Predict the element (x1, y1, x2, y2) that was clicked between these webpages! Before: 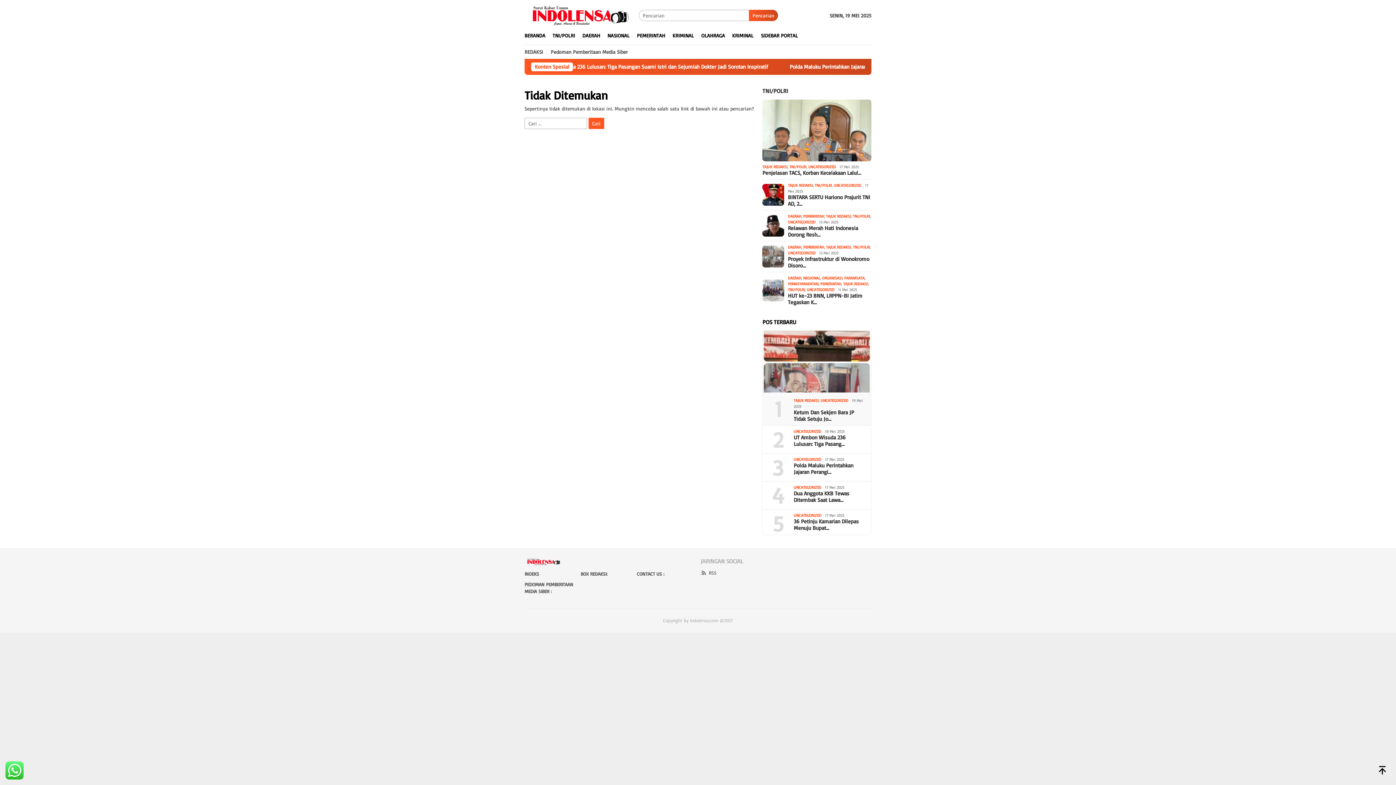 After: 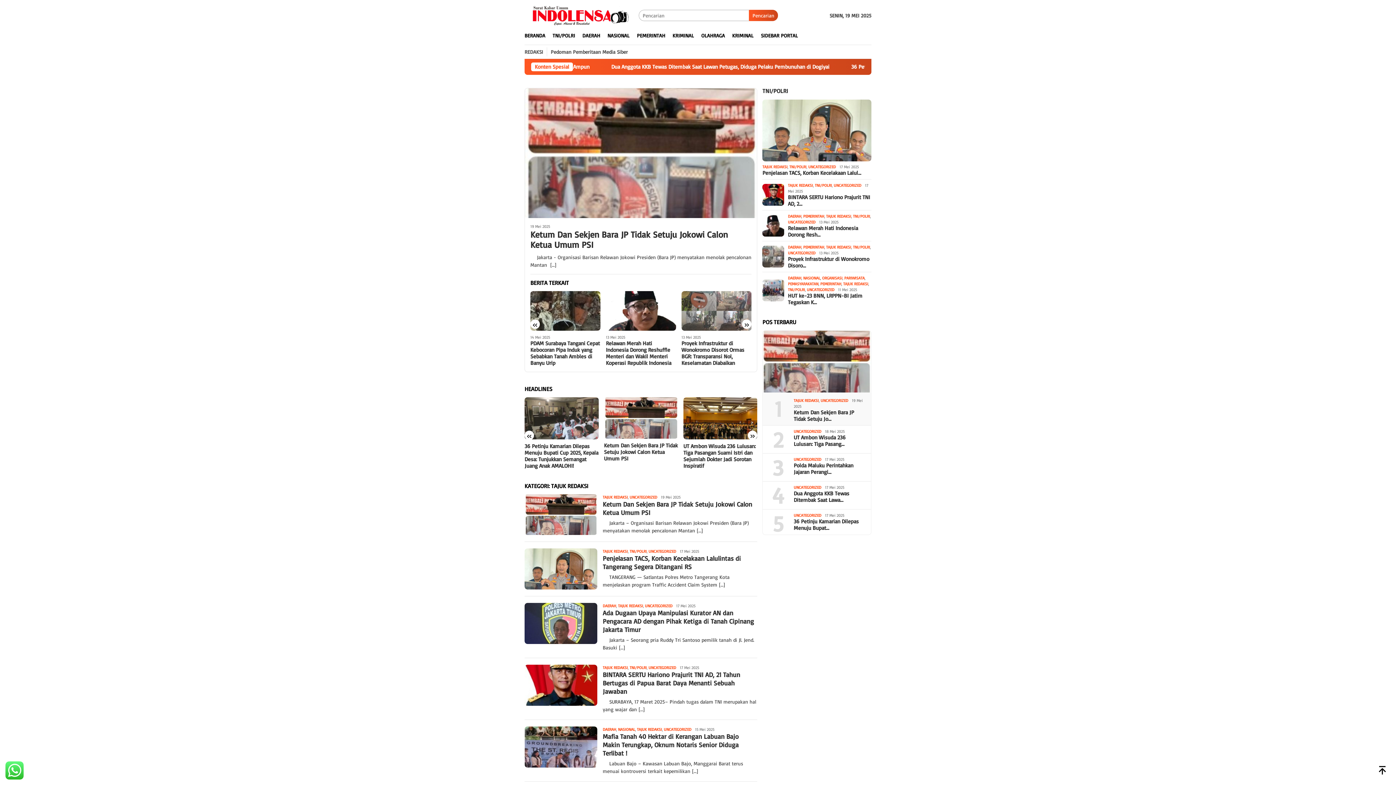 Action: bbox: (788, 182, 813, 187) label: TAJUK REDAKSI